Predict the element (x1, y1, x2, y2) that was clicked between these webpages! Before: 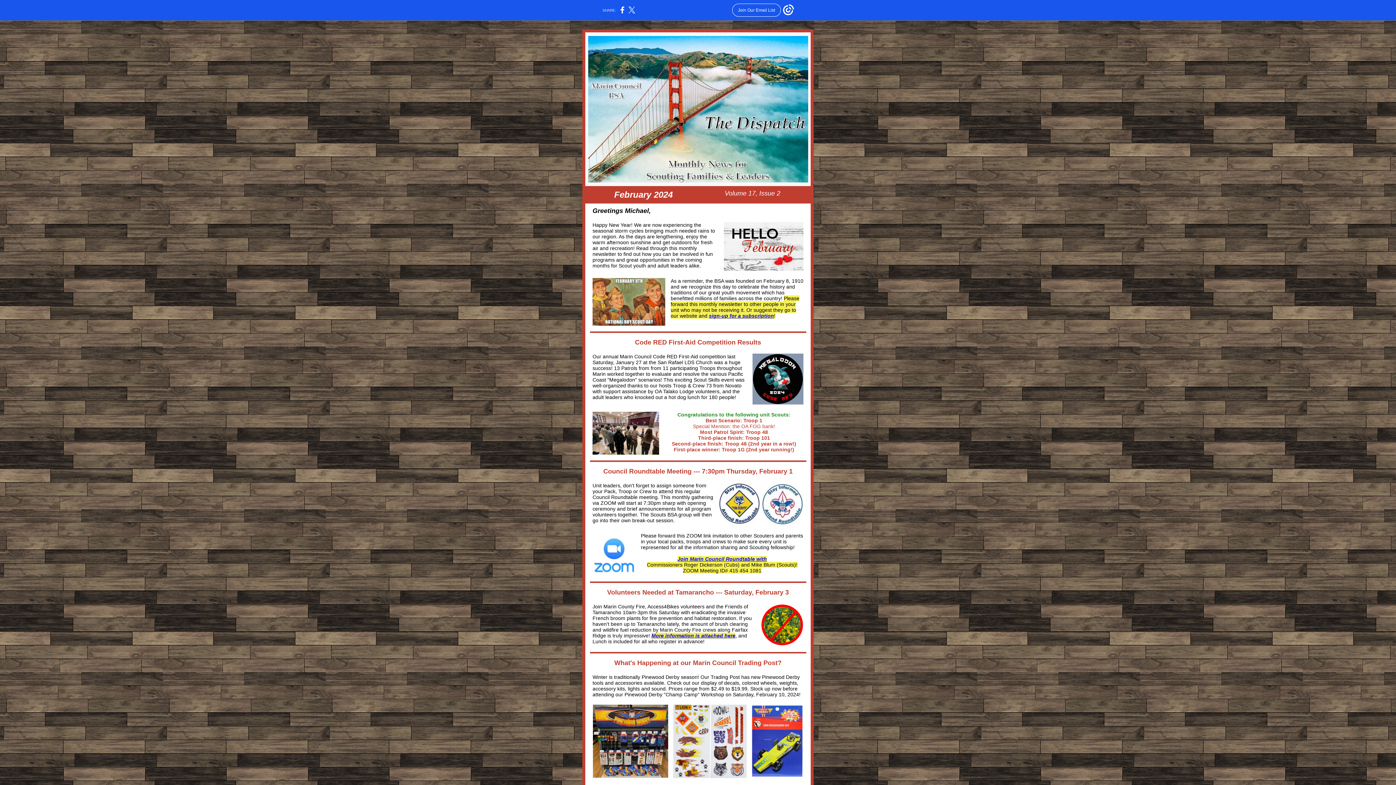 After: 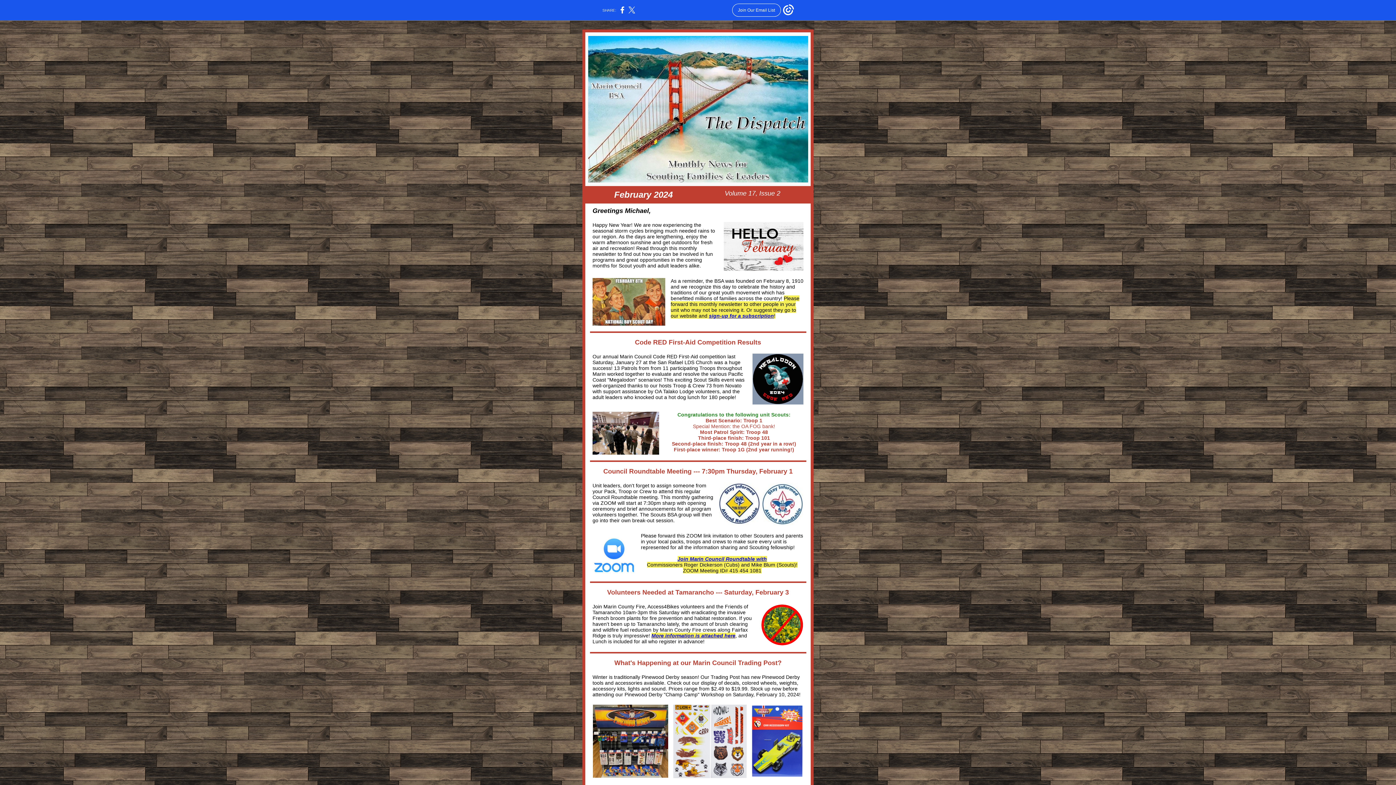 Action: bbox: (651, 633, 735, 638) label: More information is attached here